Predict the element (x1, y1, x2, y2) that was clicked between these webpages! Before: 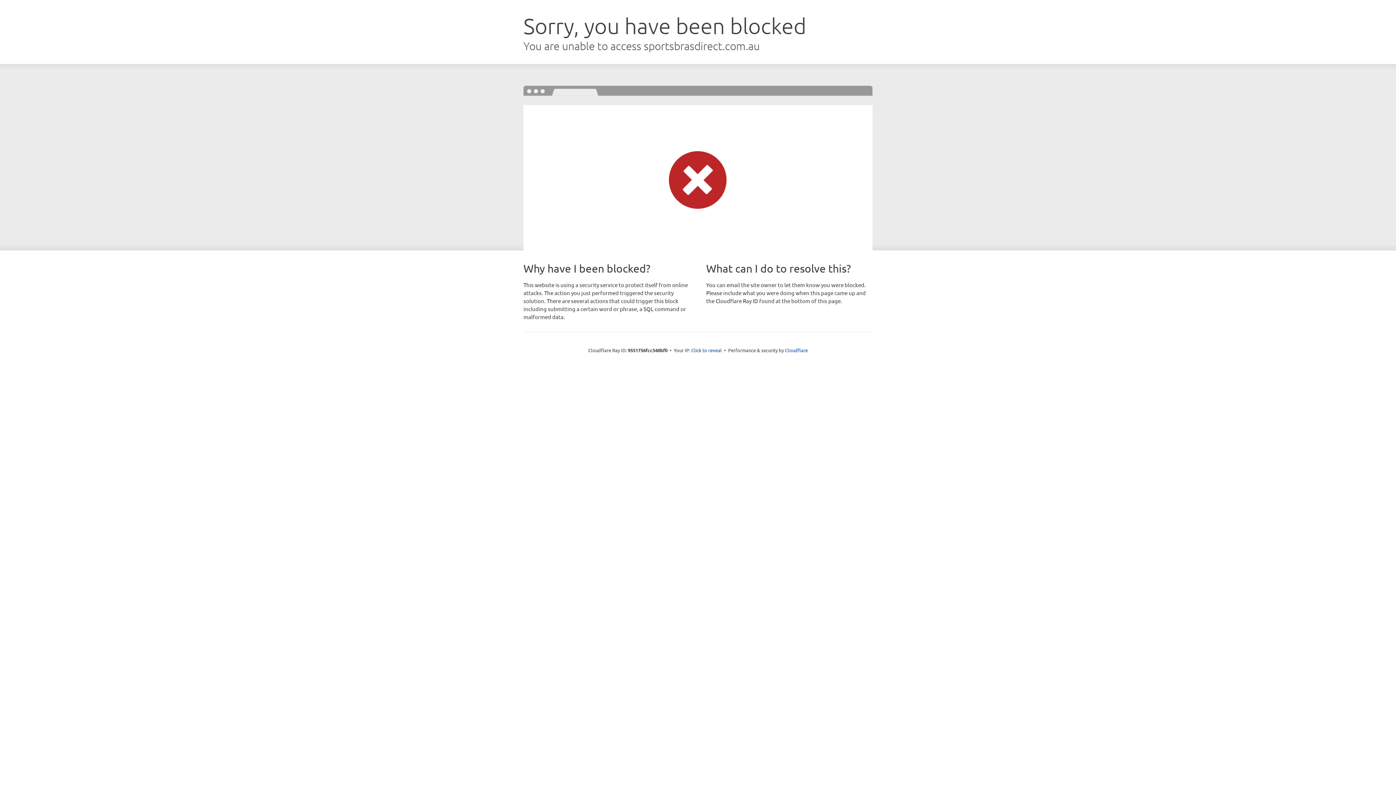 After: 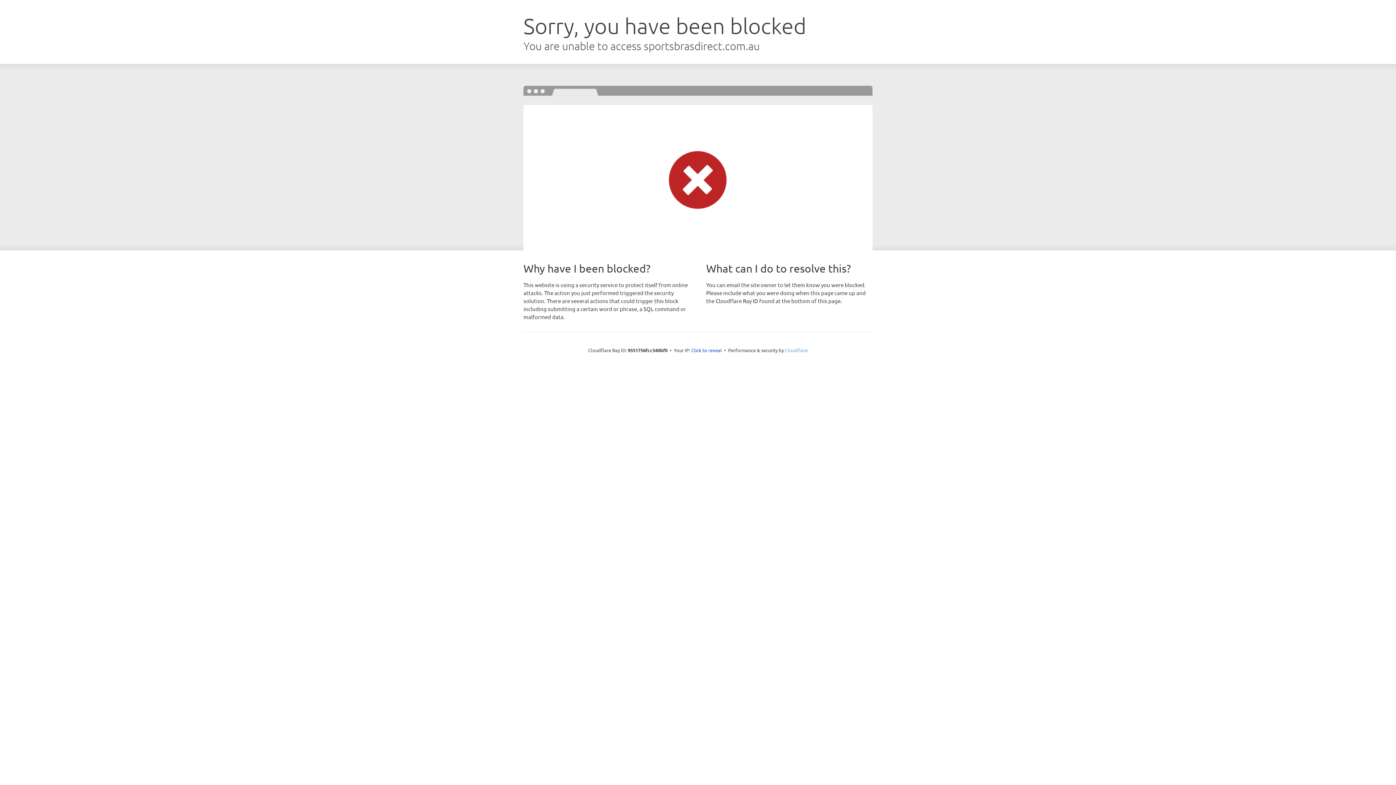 Action: label: Cloudflare bbox: (785, 347, 808, 353)